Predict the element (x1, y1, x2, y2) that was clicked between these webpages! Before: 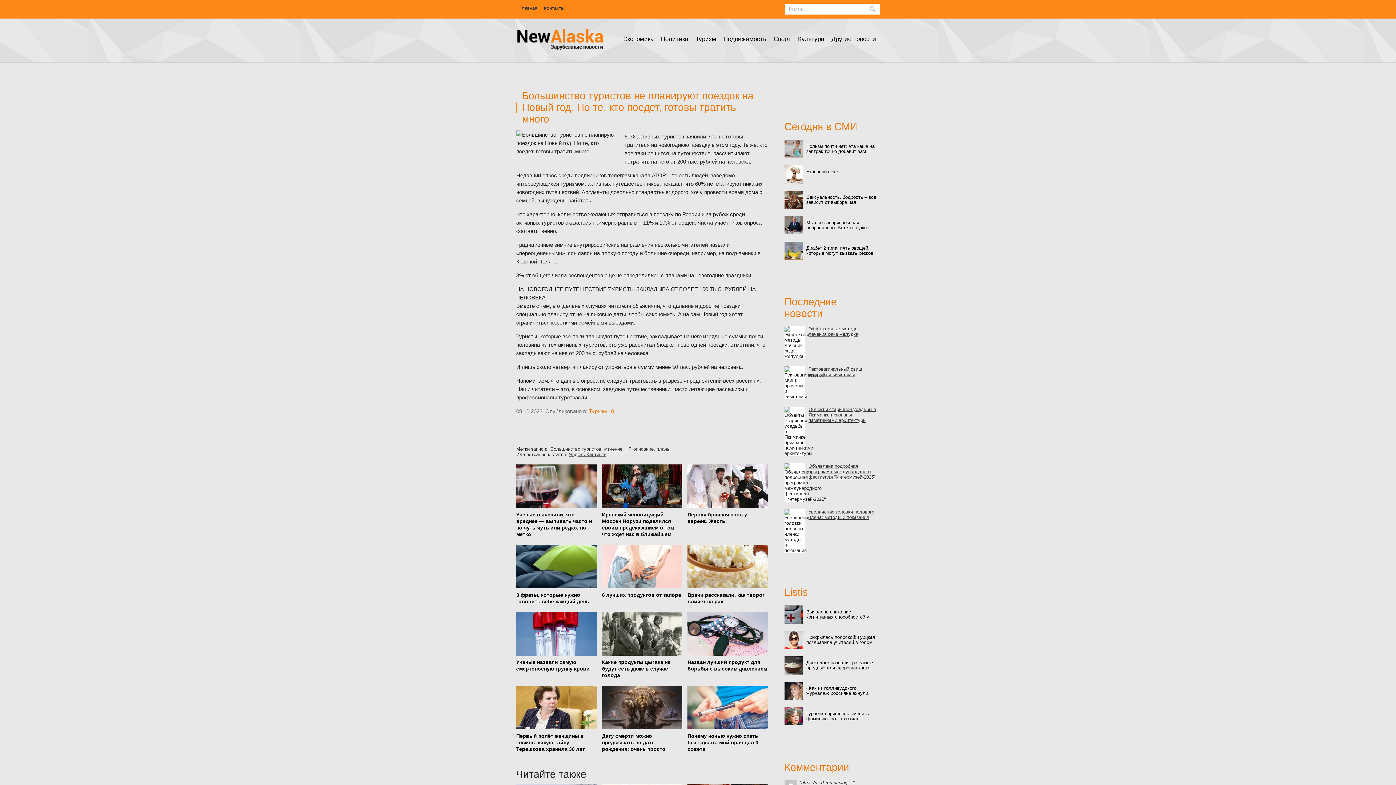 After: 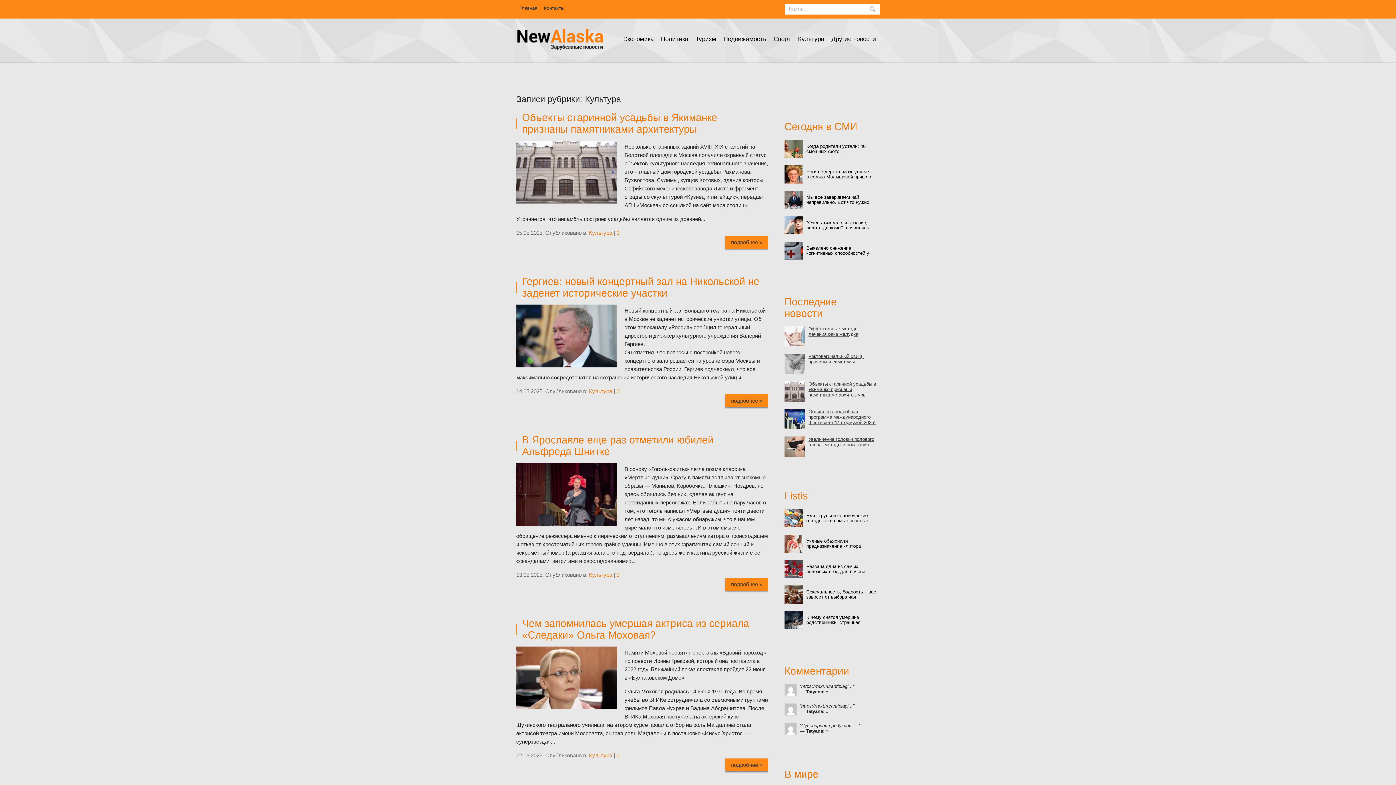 Action: label: Культура bbox: (794, 18, 828, 60)